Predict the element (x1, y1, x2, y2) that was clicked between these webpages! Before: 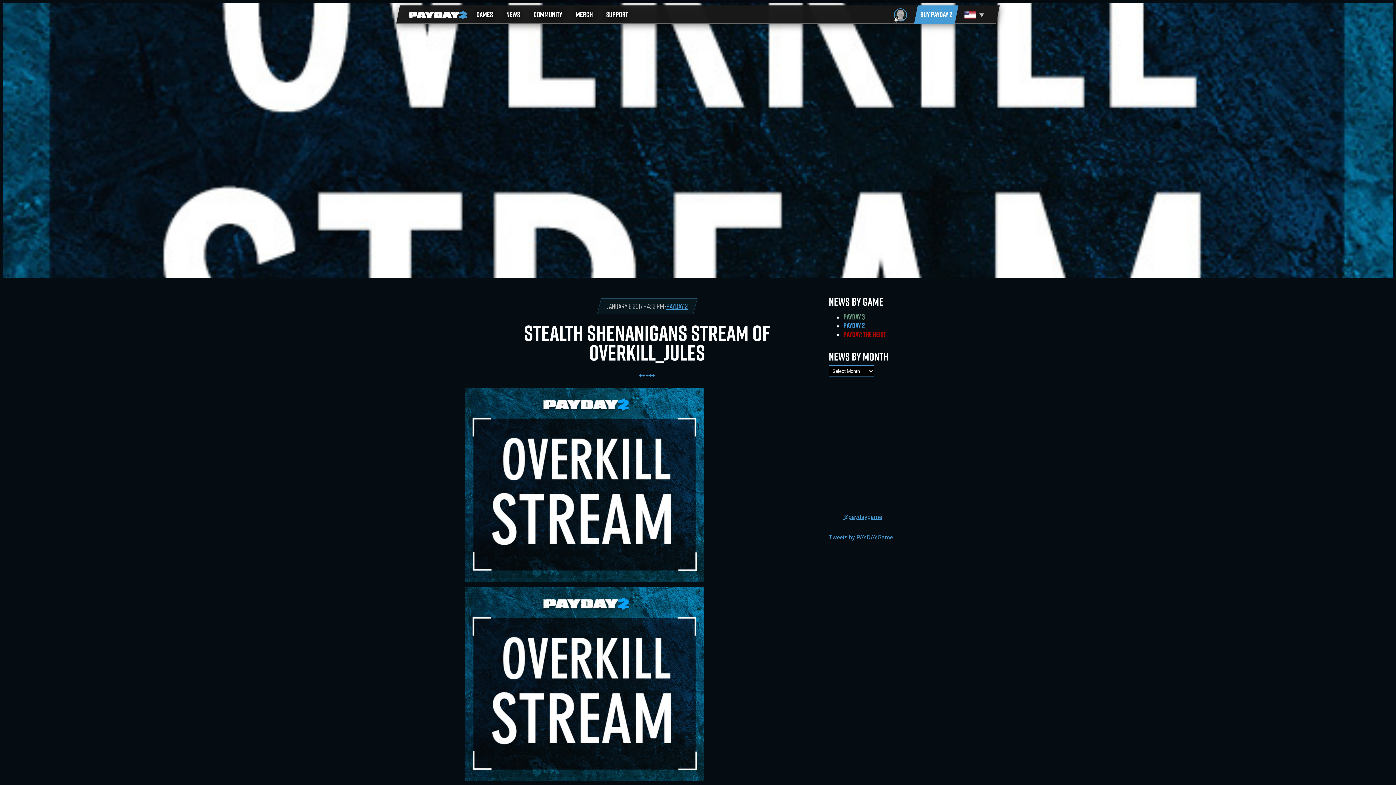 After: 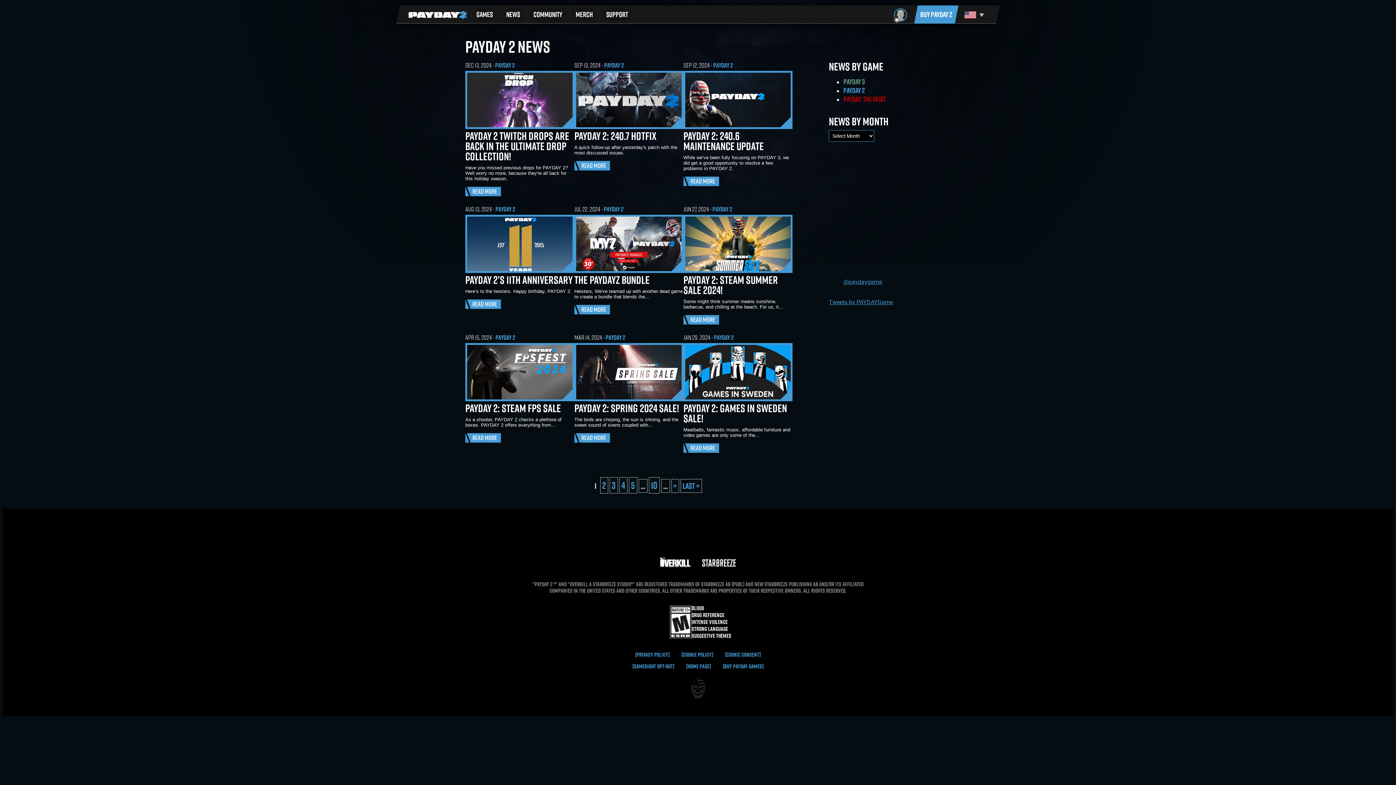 Action: label: PAYDAY 2 bbox: (666, 301, 687, 311)